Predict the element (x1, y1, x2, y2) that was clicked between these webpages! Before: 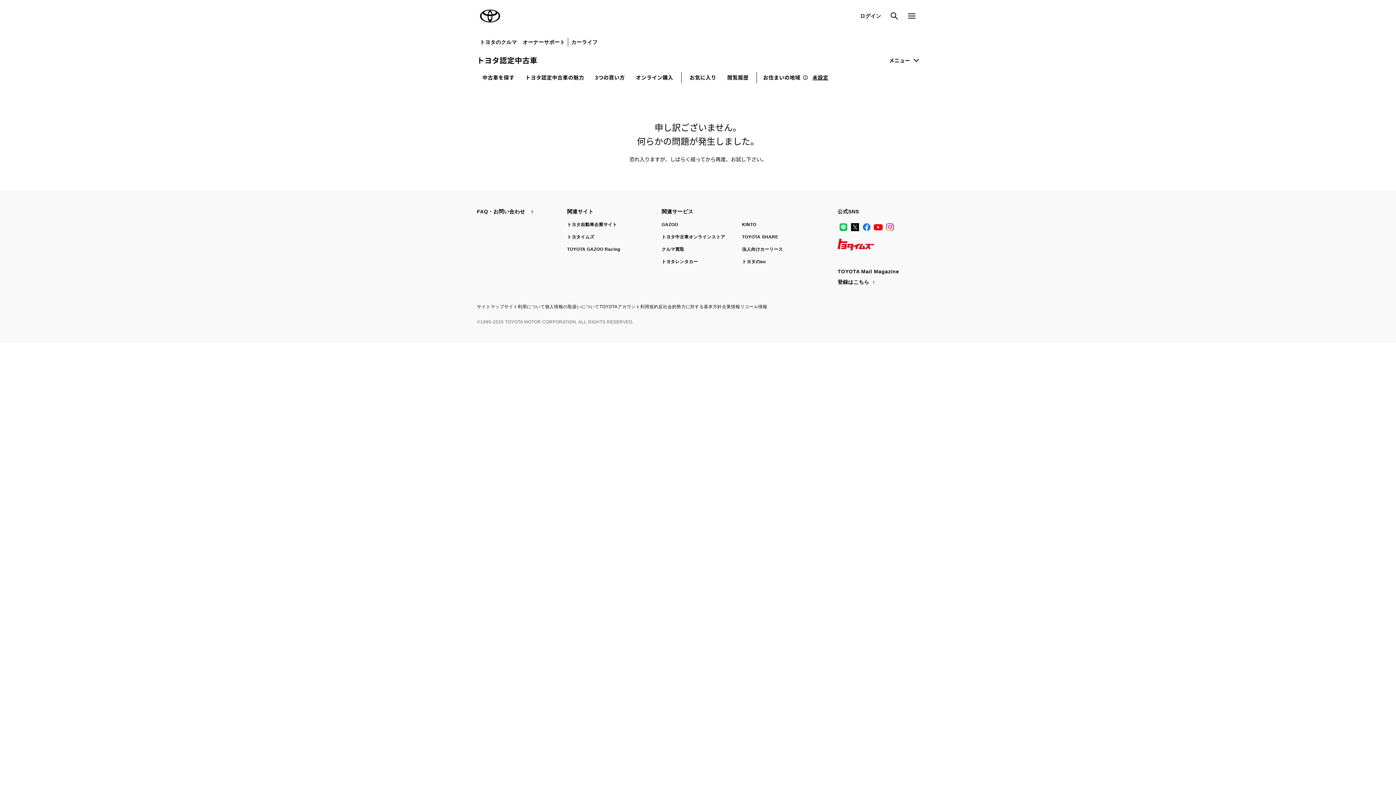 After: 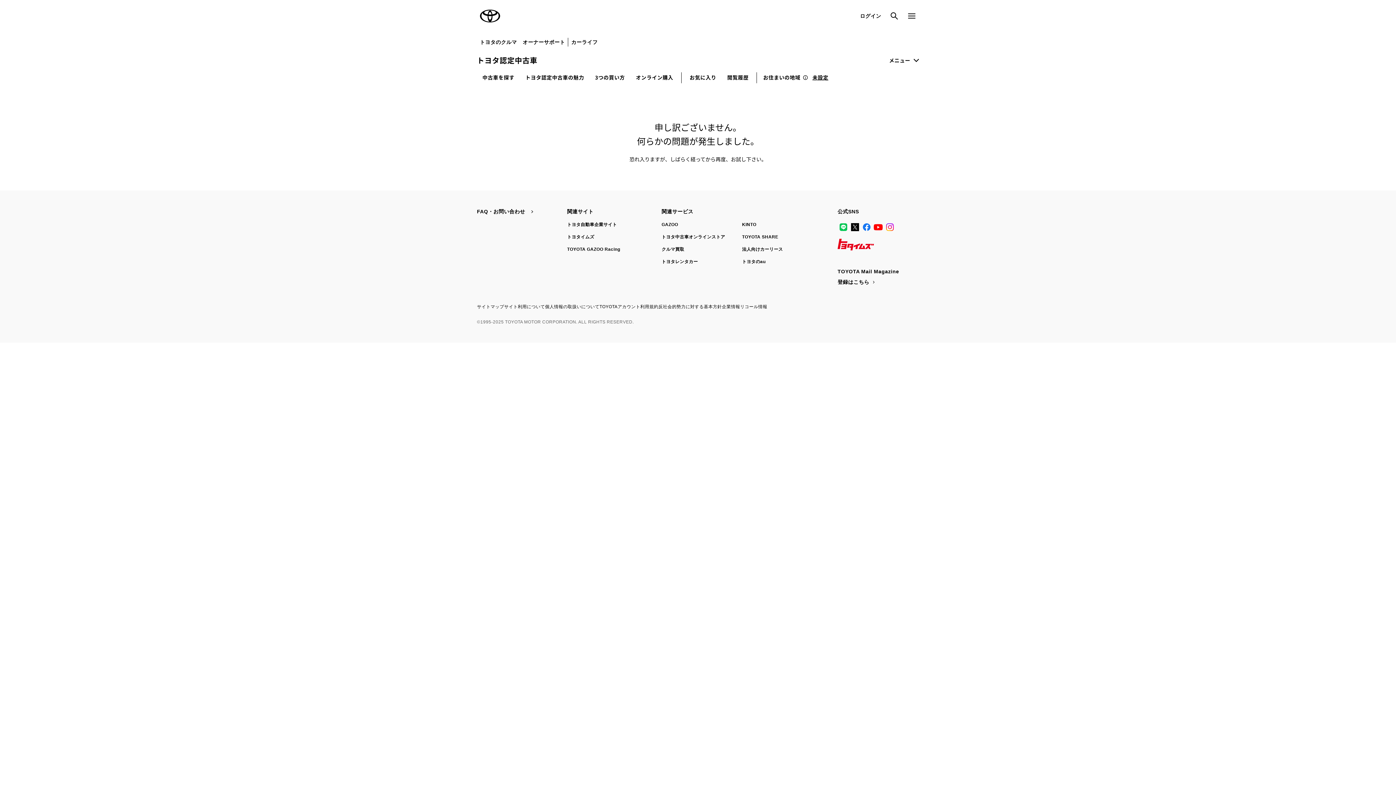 Action: bbox: (567, 246, 620, 252) label: TOYOTA GAZOO Racing